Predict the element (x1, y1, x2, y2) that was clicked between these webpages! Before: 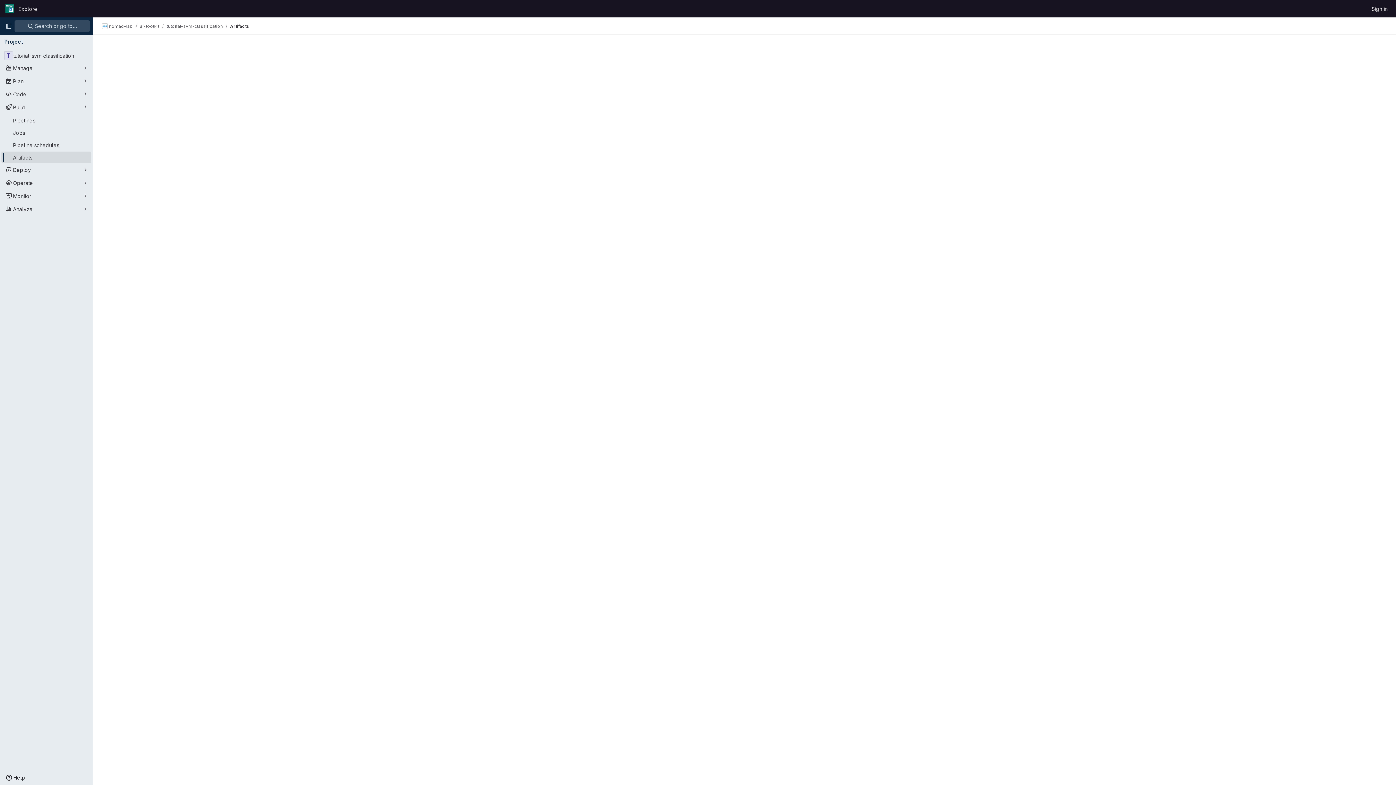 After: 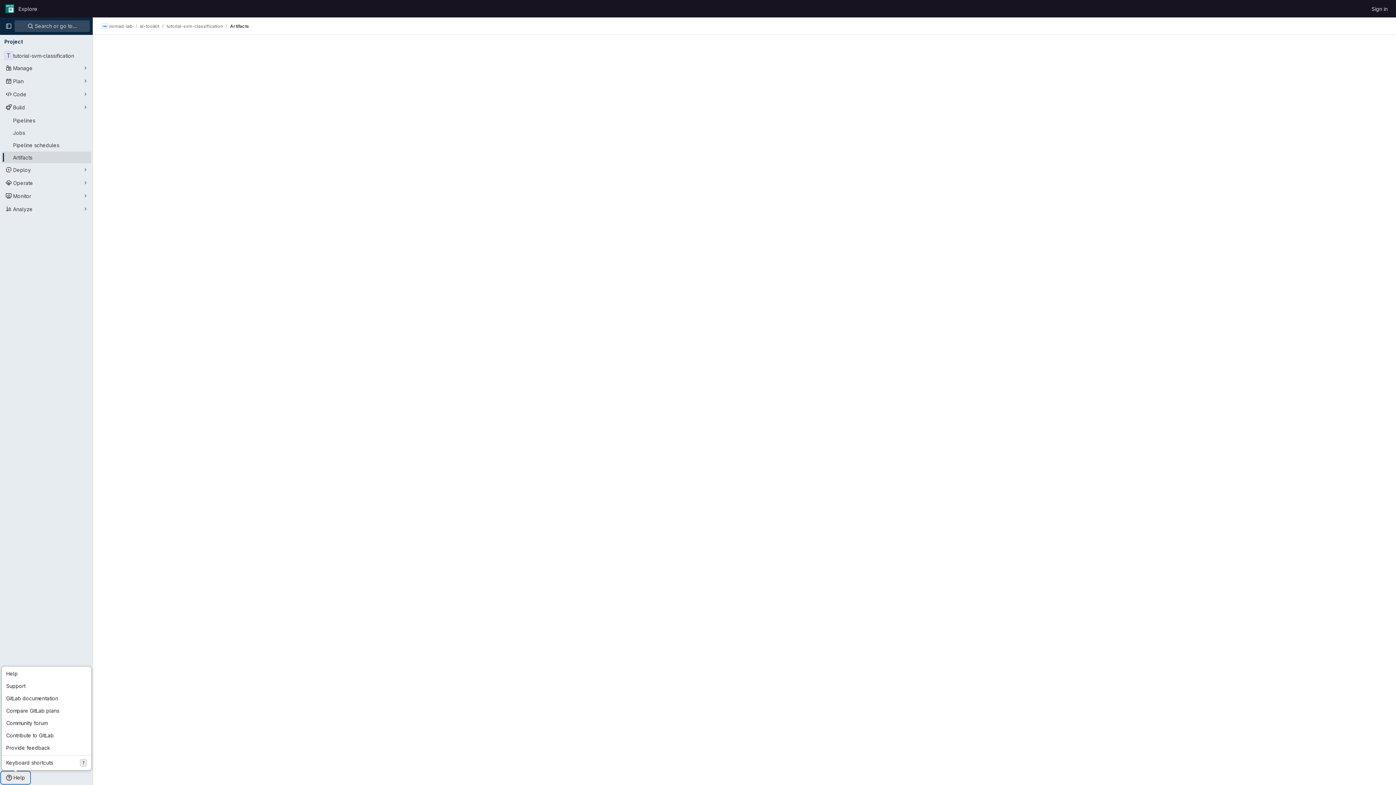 Action: label: Help bbox: (1, 772, 29, 784)